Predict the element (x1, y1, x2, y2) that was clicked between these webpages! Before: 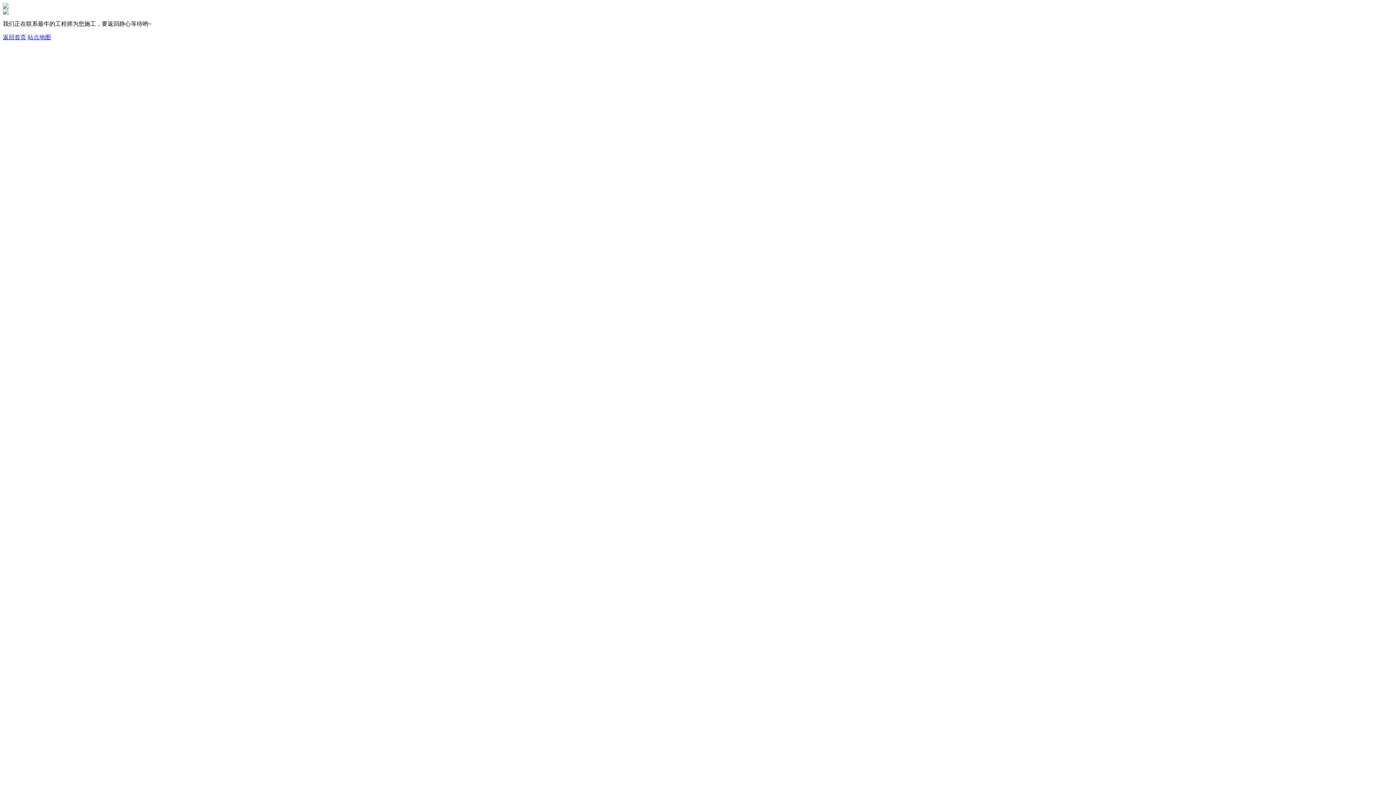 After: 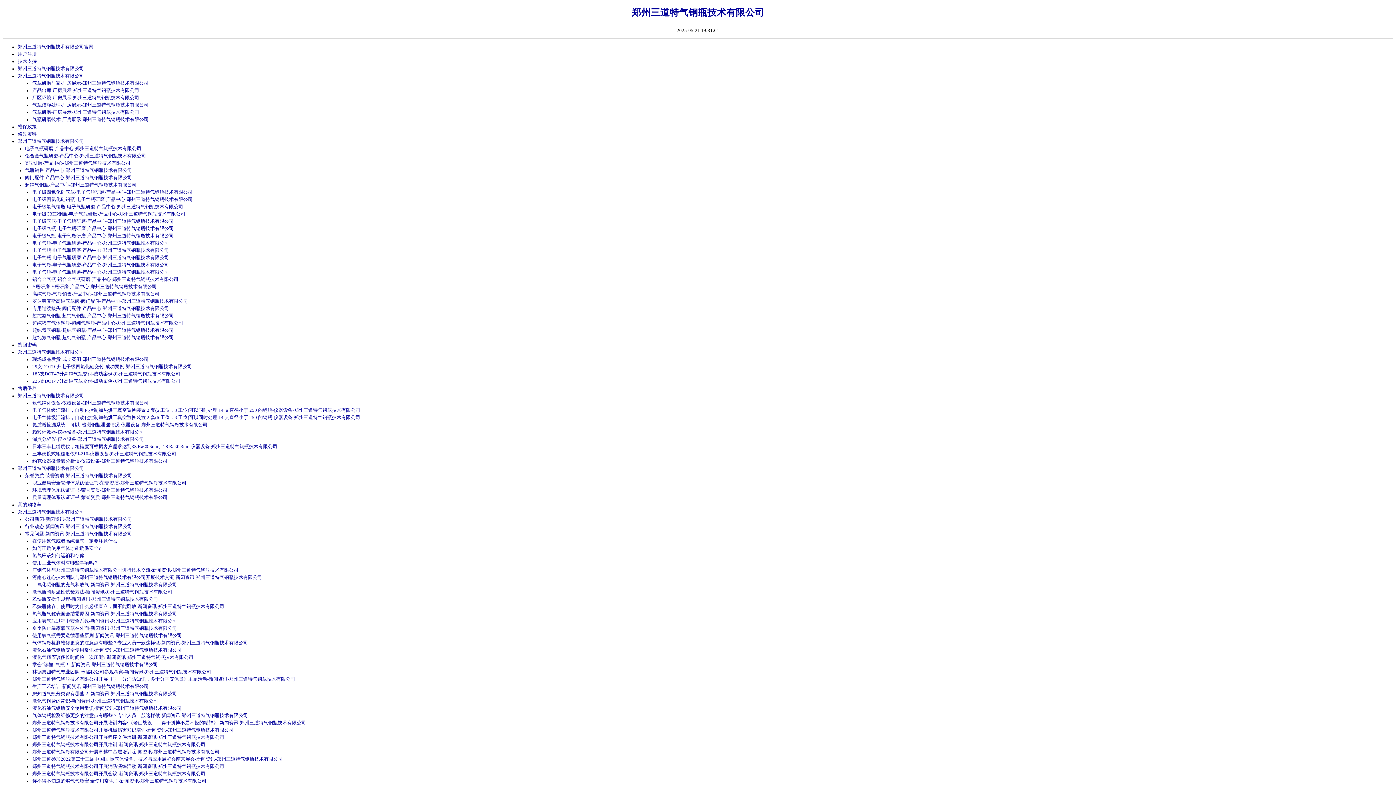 Action: label: 站点地图 bbox: (27, 34, 50, 40)